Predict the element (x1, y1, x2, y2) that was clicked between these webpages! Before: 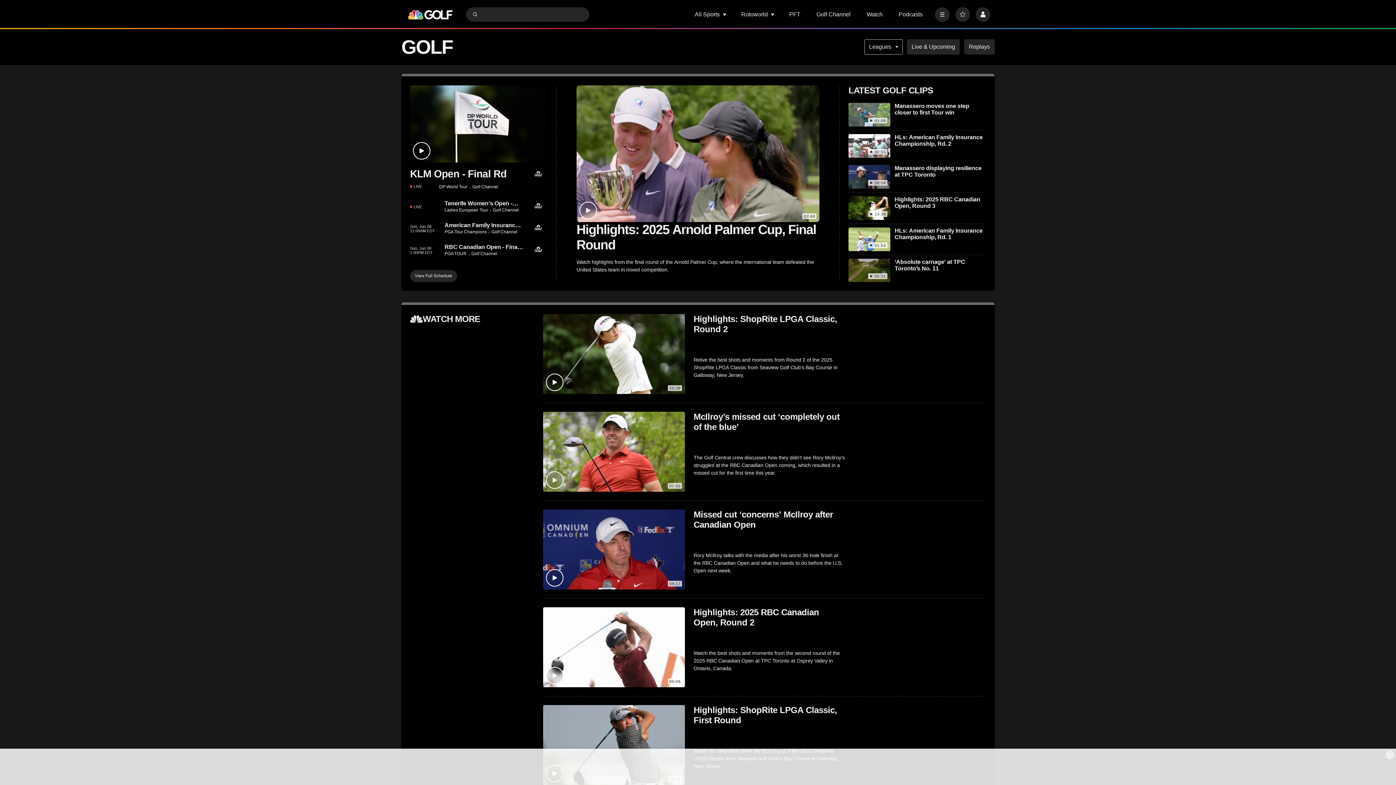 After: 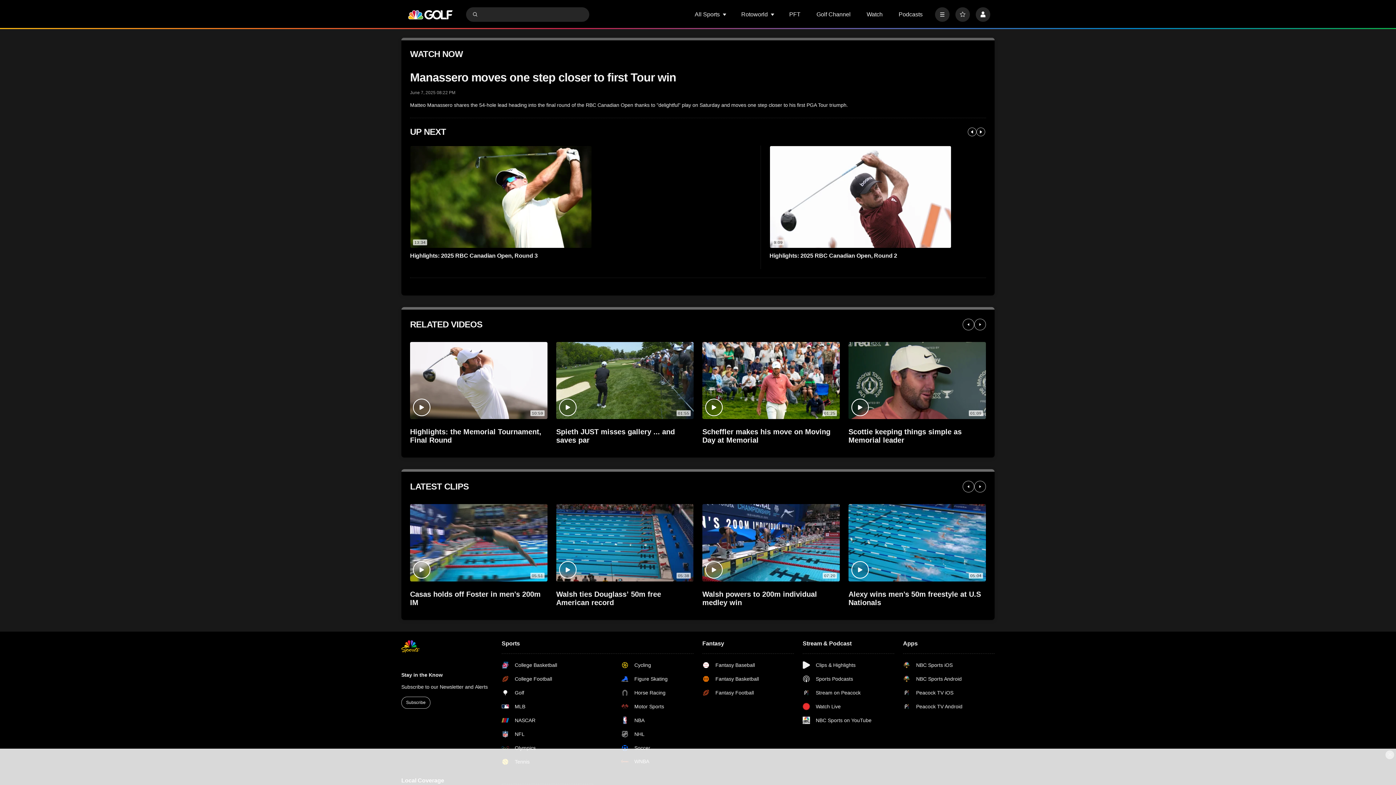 Action: label: Manassero moves one step closer to first Tour win bbox: (894, 102, 986, 116)